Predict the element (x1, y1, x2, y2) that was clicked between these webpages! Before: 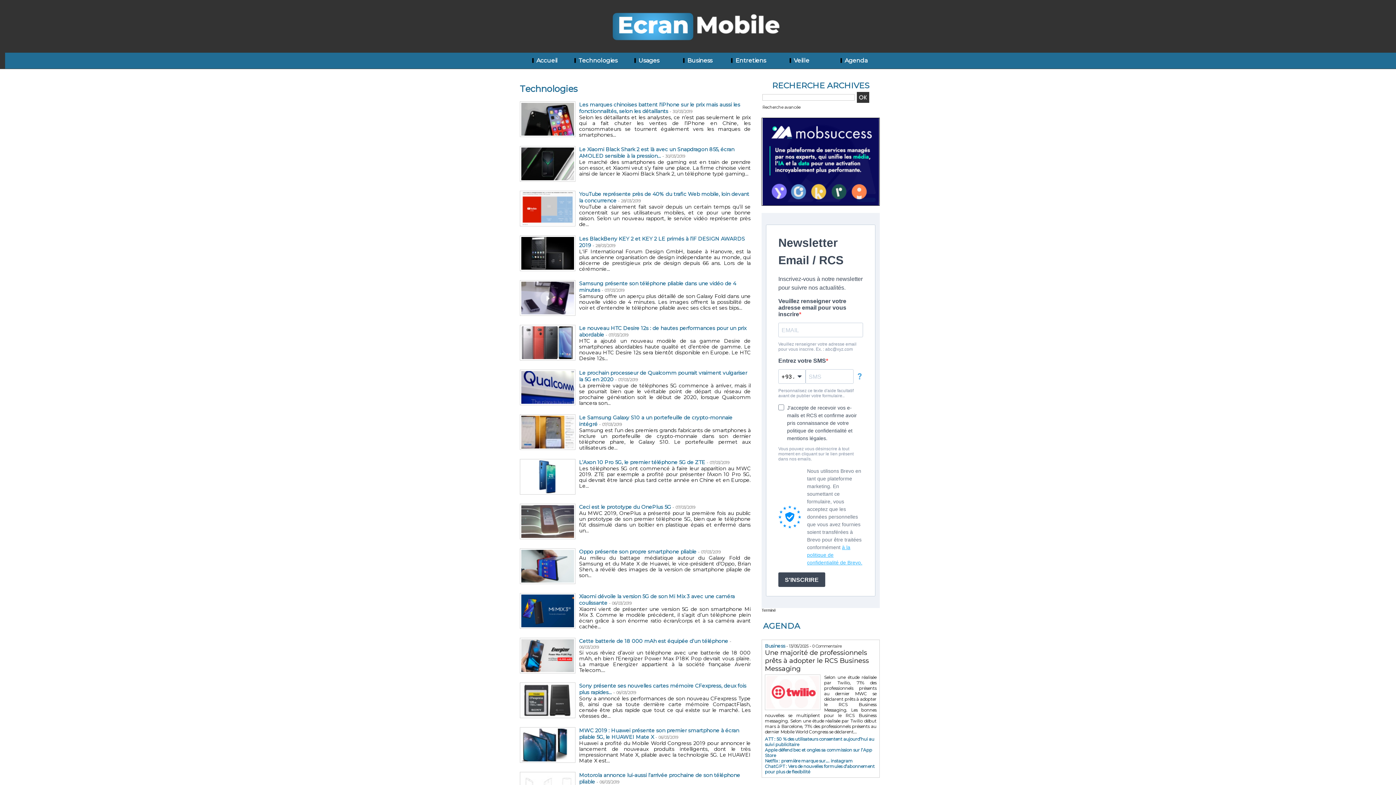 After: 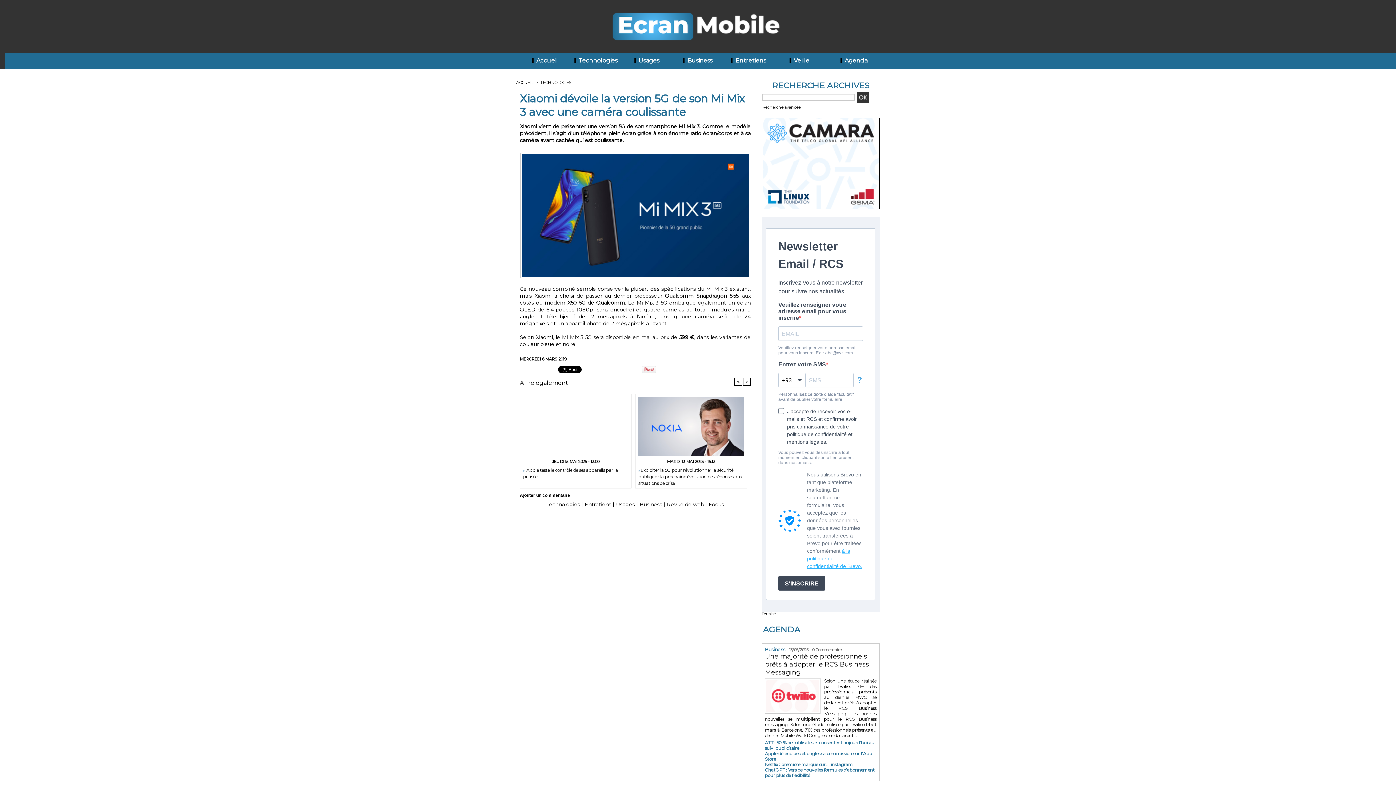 Action: bbox: (520, 593, 575, 597)